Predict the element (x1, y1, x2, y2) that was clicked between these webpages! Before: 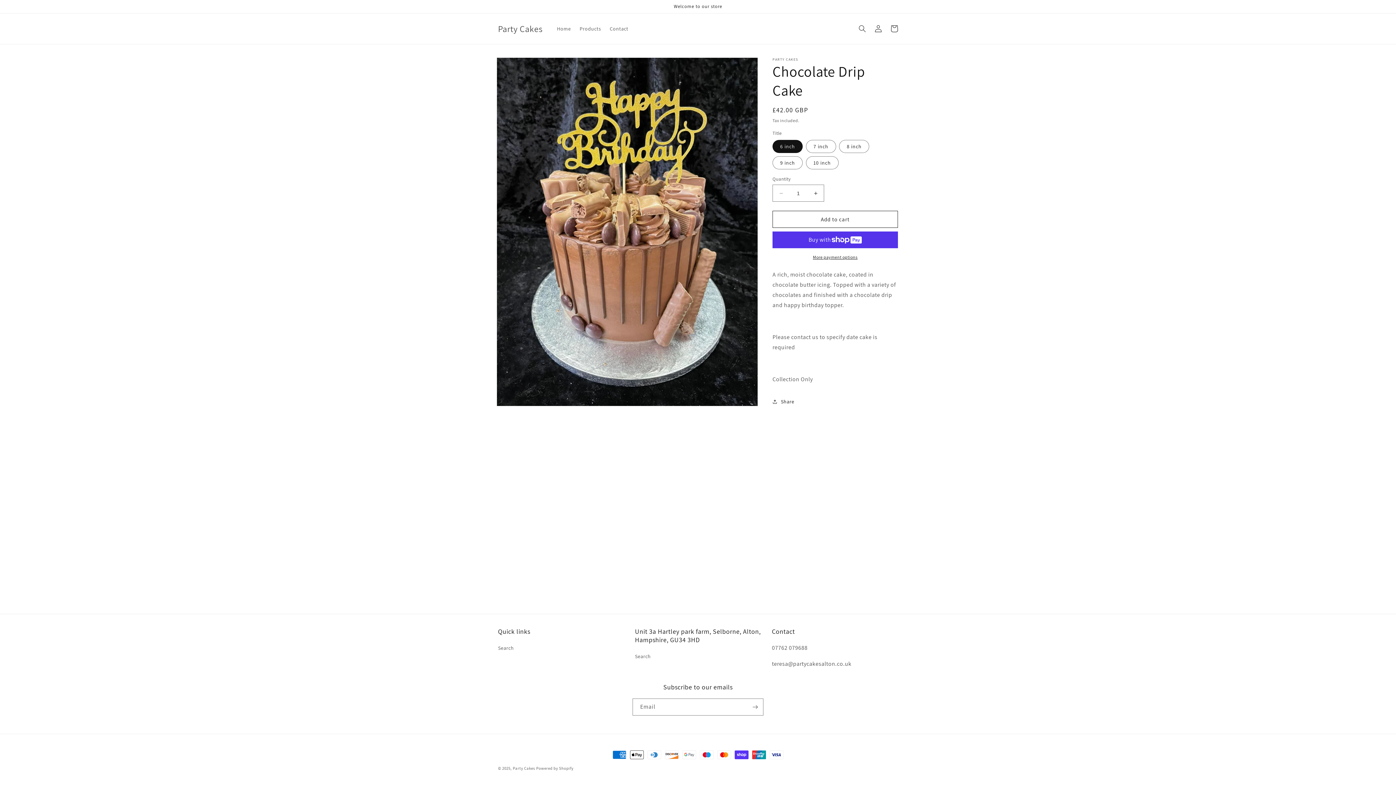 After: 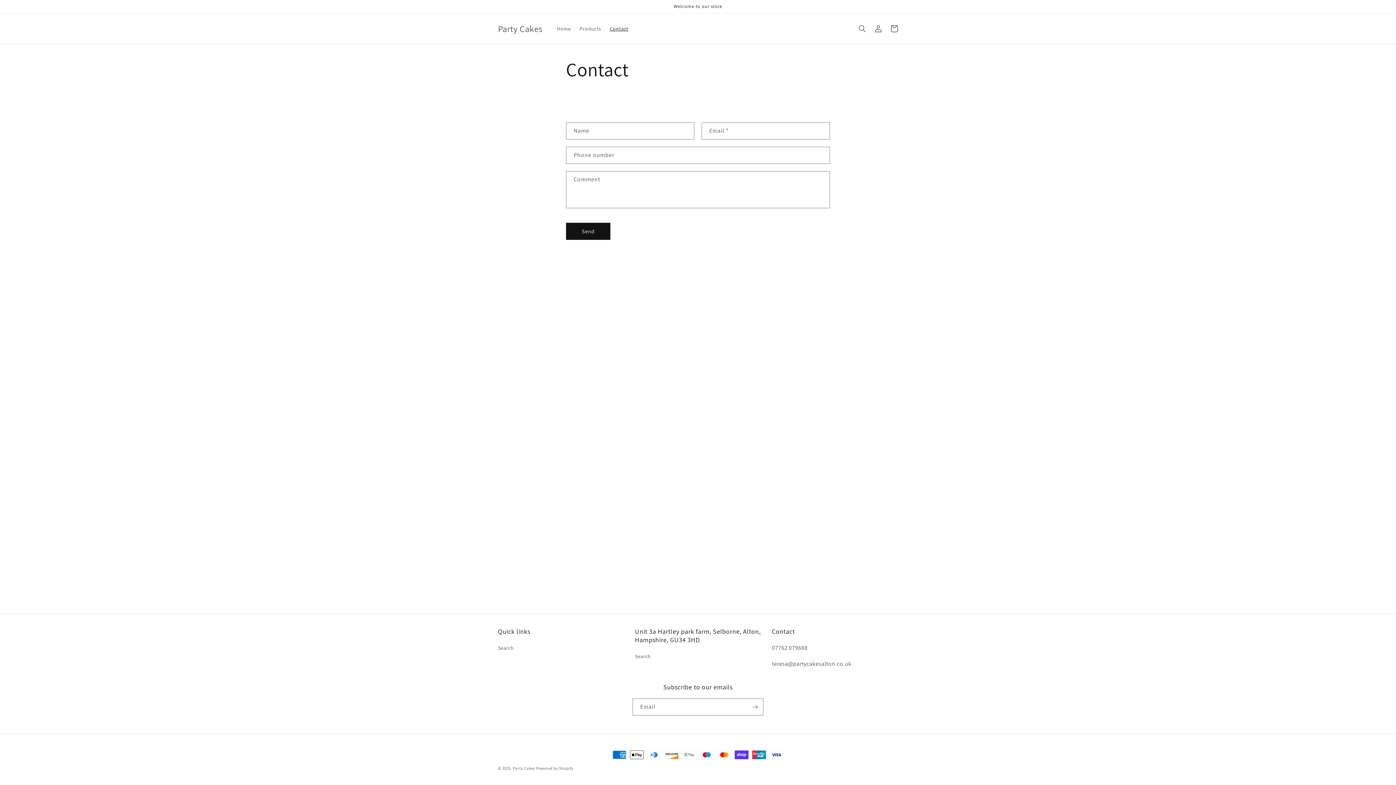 Action: label: Contact bbox: (605, 21, 632, 36)